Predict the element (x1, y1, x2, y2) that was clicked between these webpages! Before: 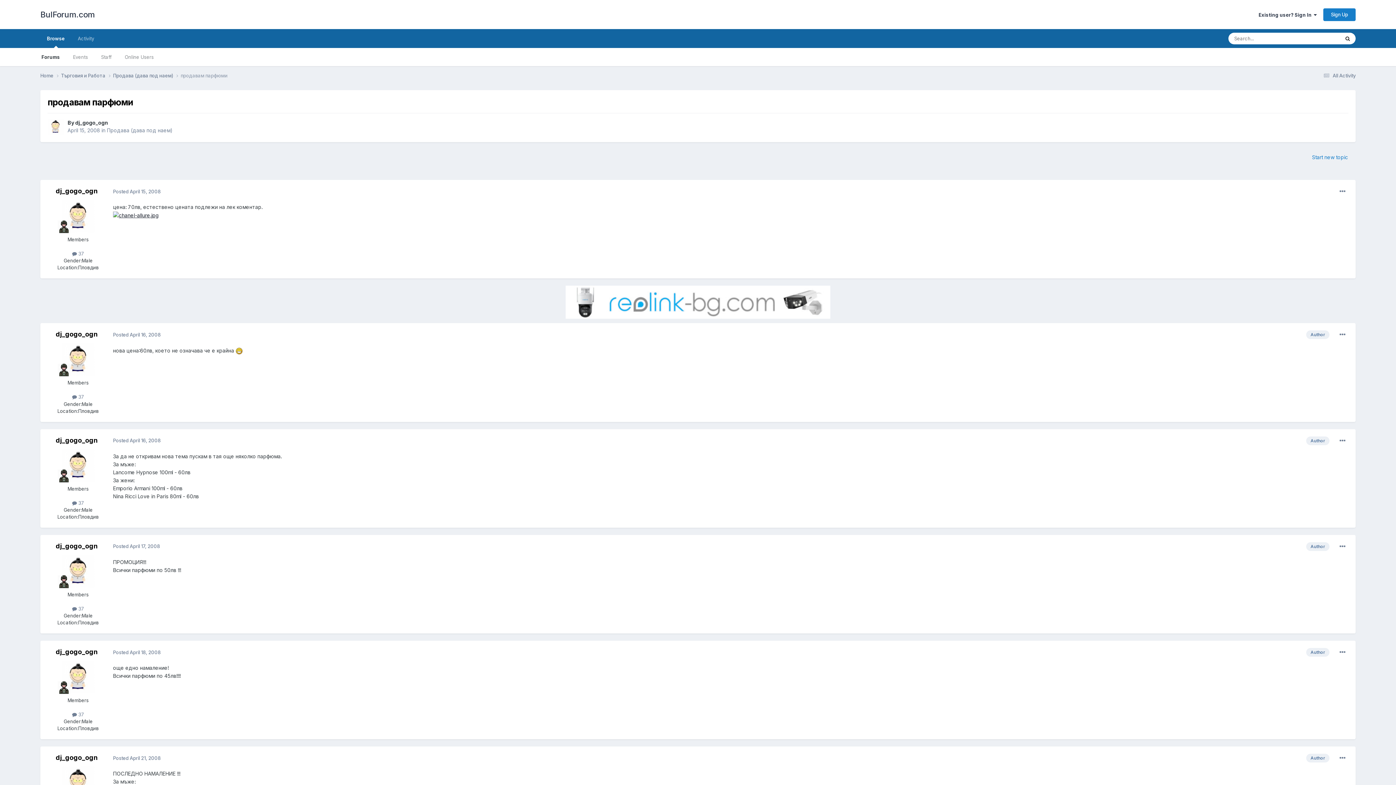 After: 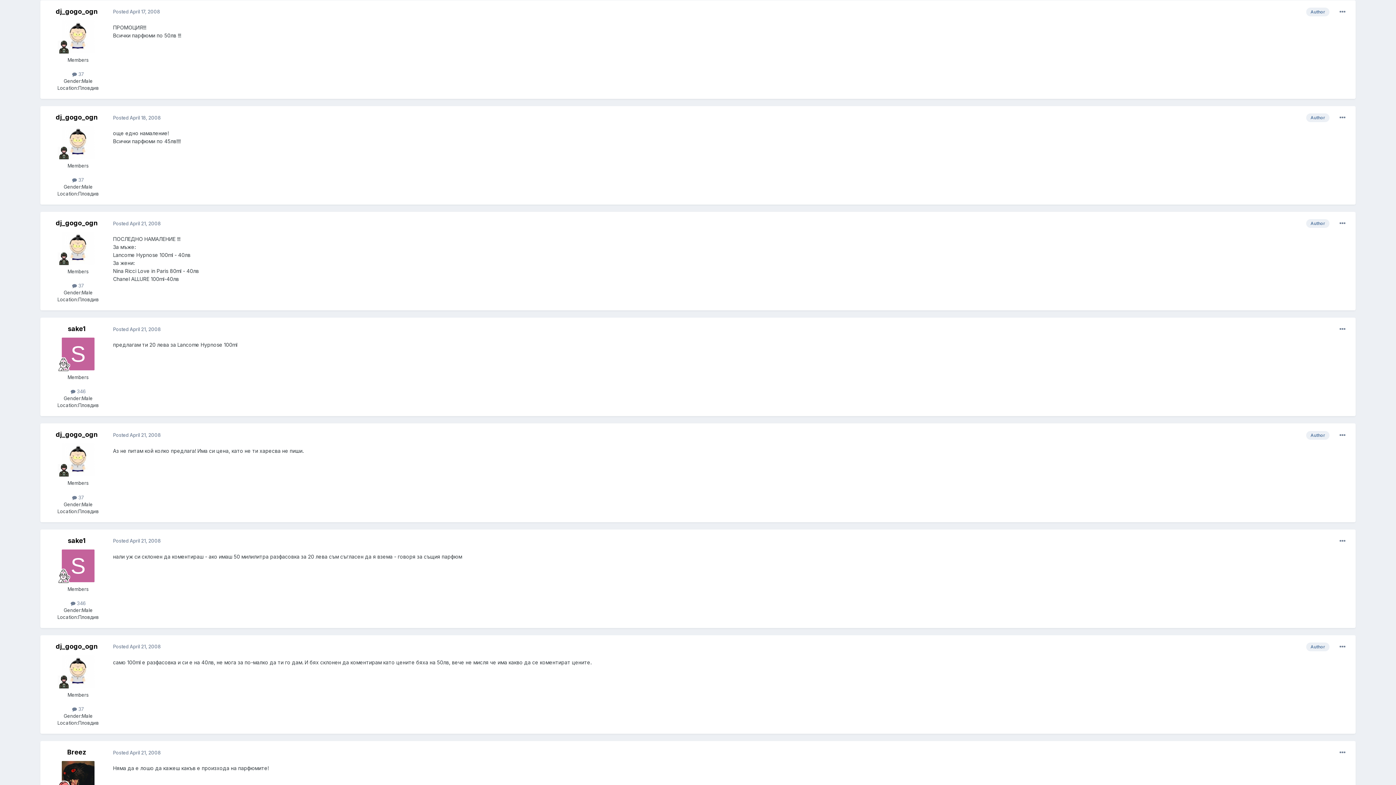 Action: label: Posted April 17, 2008 bbox: (113, 543, 160, 549)